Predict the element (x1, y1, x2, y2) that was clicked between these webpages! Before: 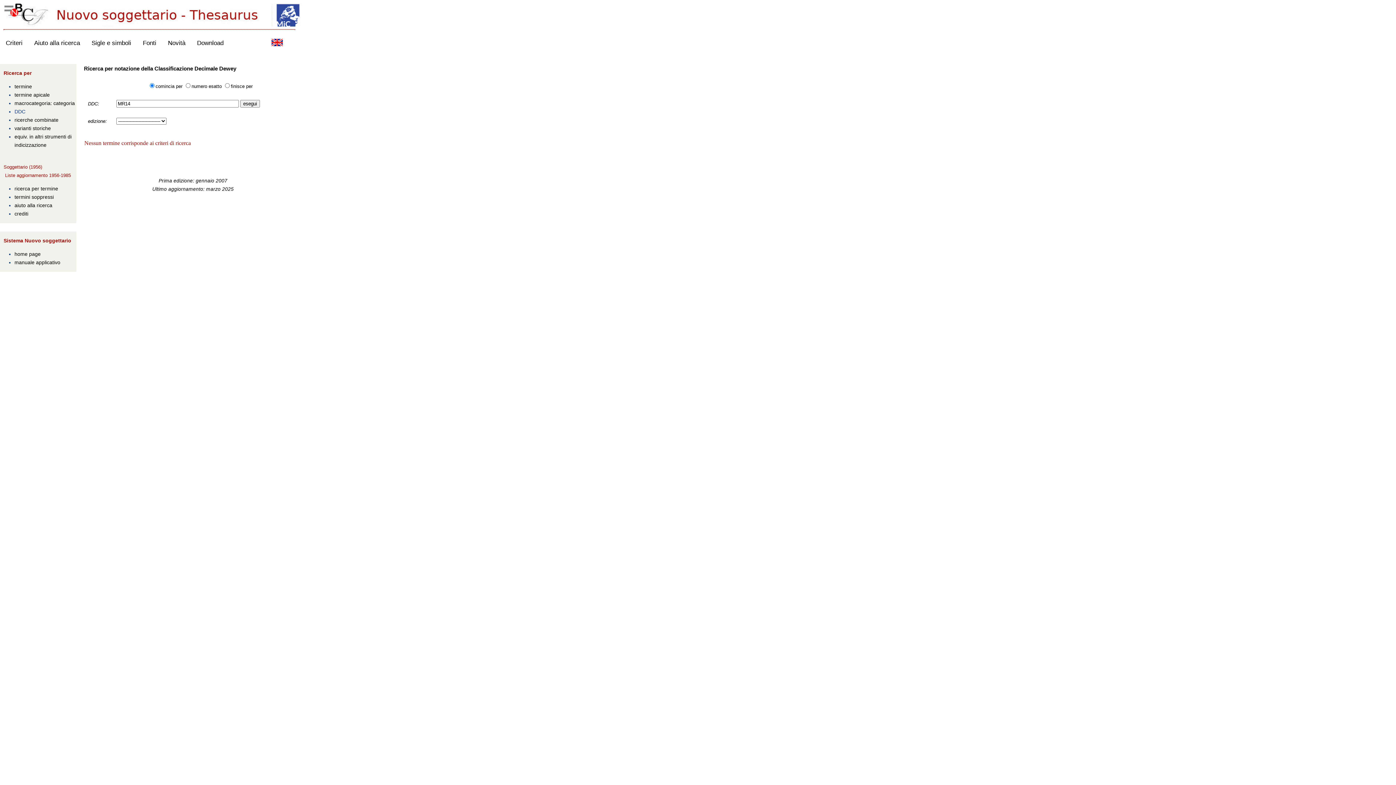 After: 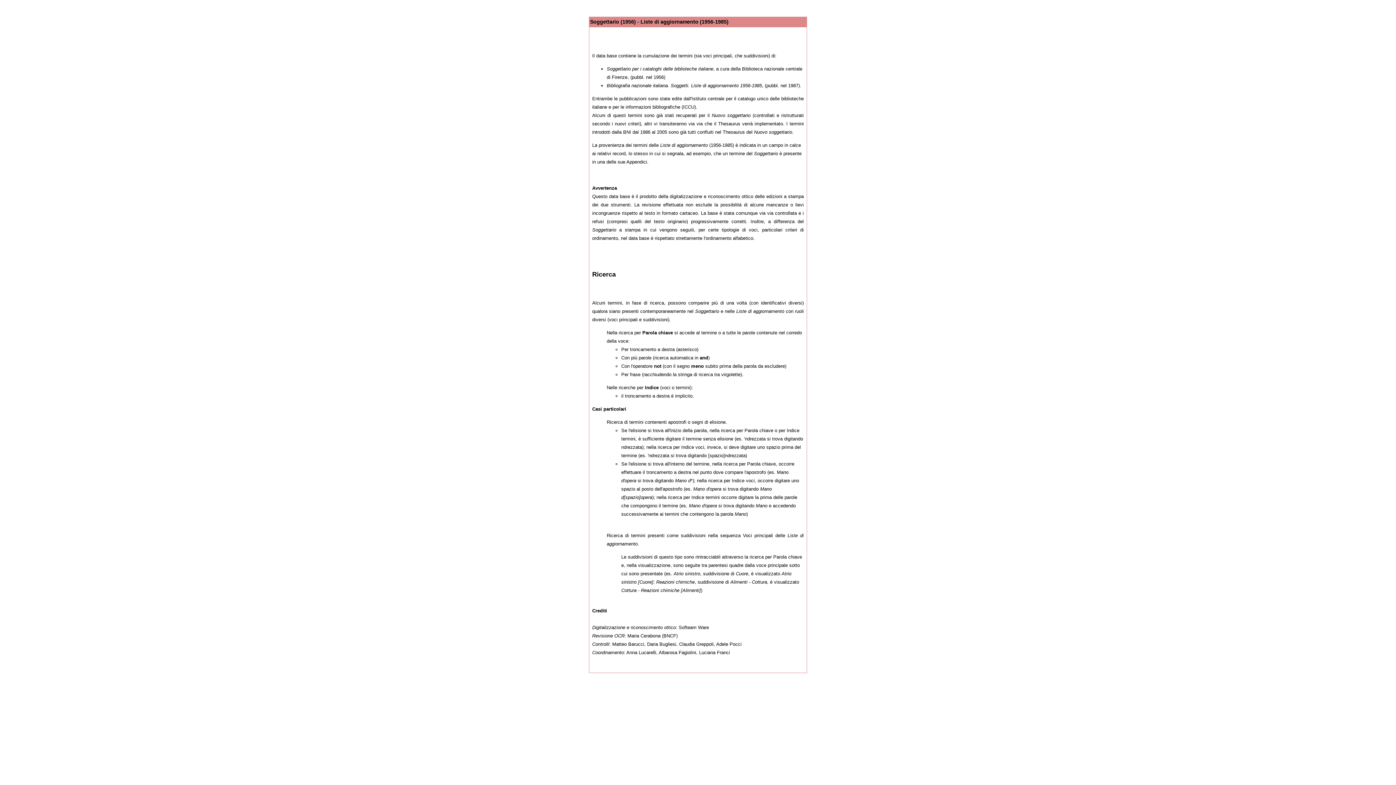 Action: bbox: (14, 210, 28, 216) label: crediti